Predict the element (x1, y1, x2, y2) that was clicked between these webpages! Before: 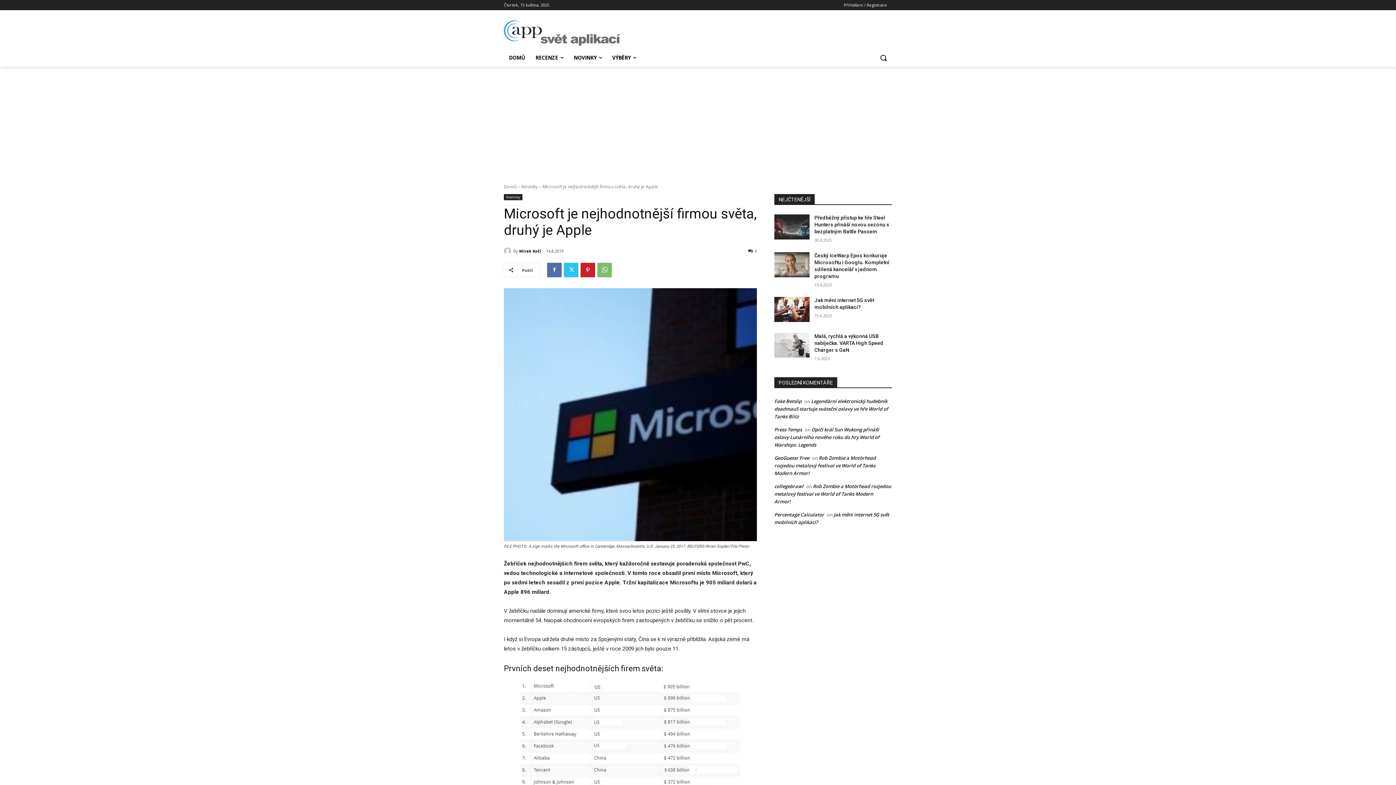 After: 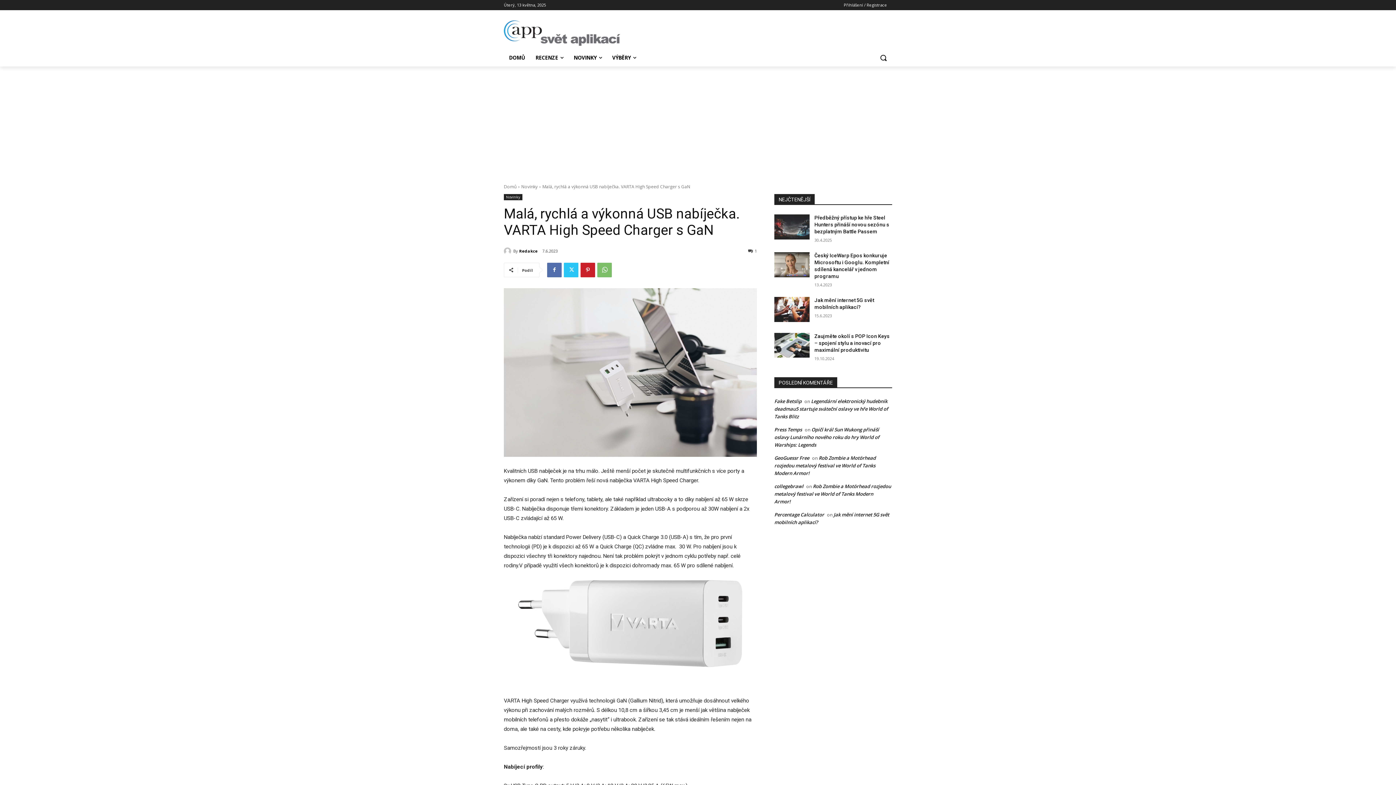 Action: bbox: (814, 333, 883, 352) label: Malá, rychlá a výkonná USB nabíječka. VARTA High Speed Charger s GaN